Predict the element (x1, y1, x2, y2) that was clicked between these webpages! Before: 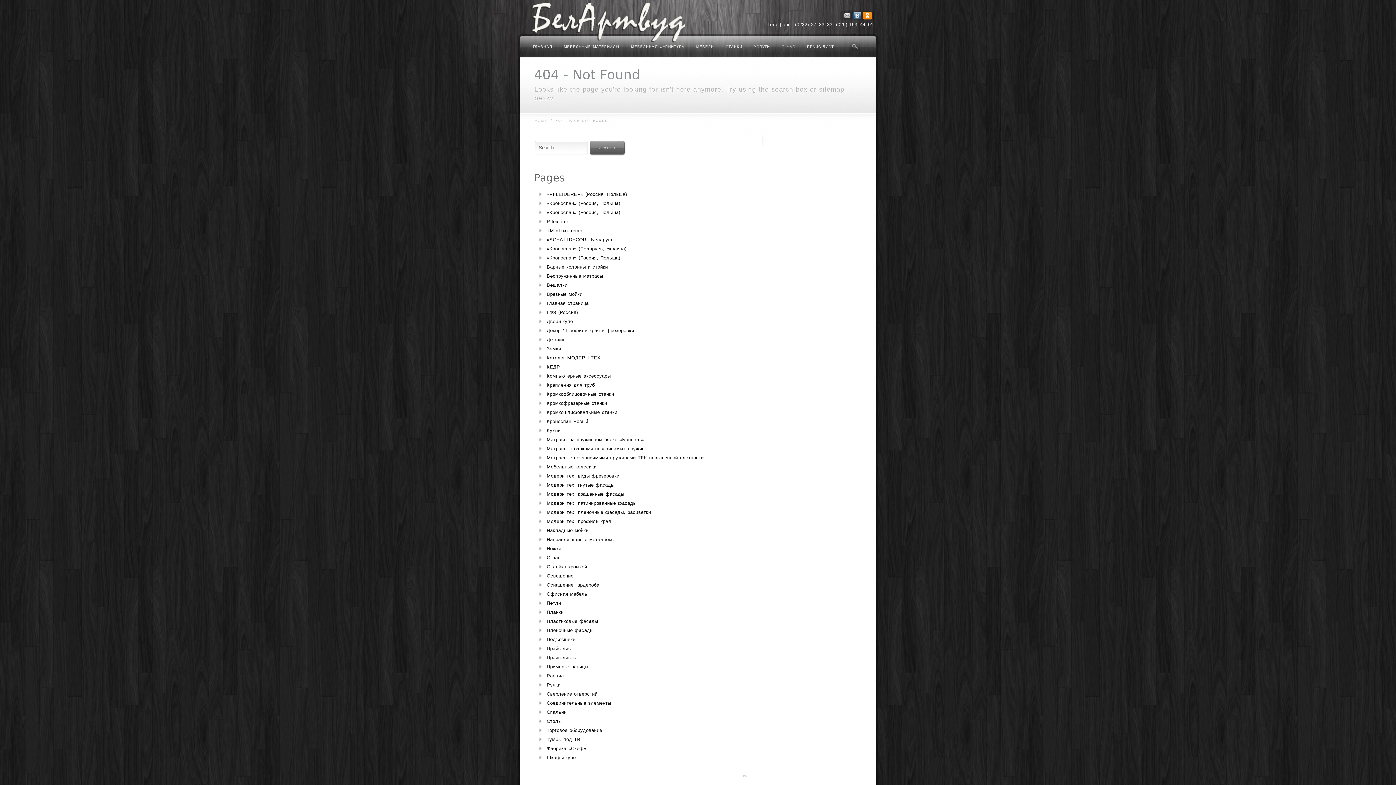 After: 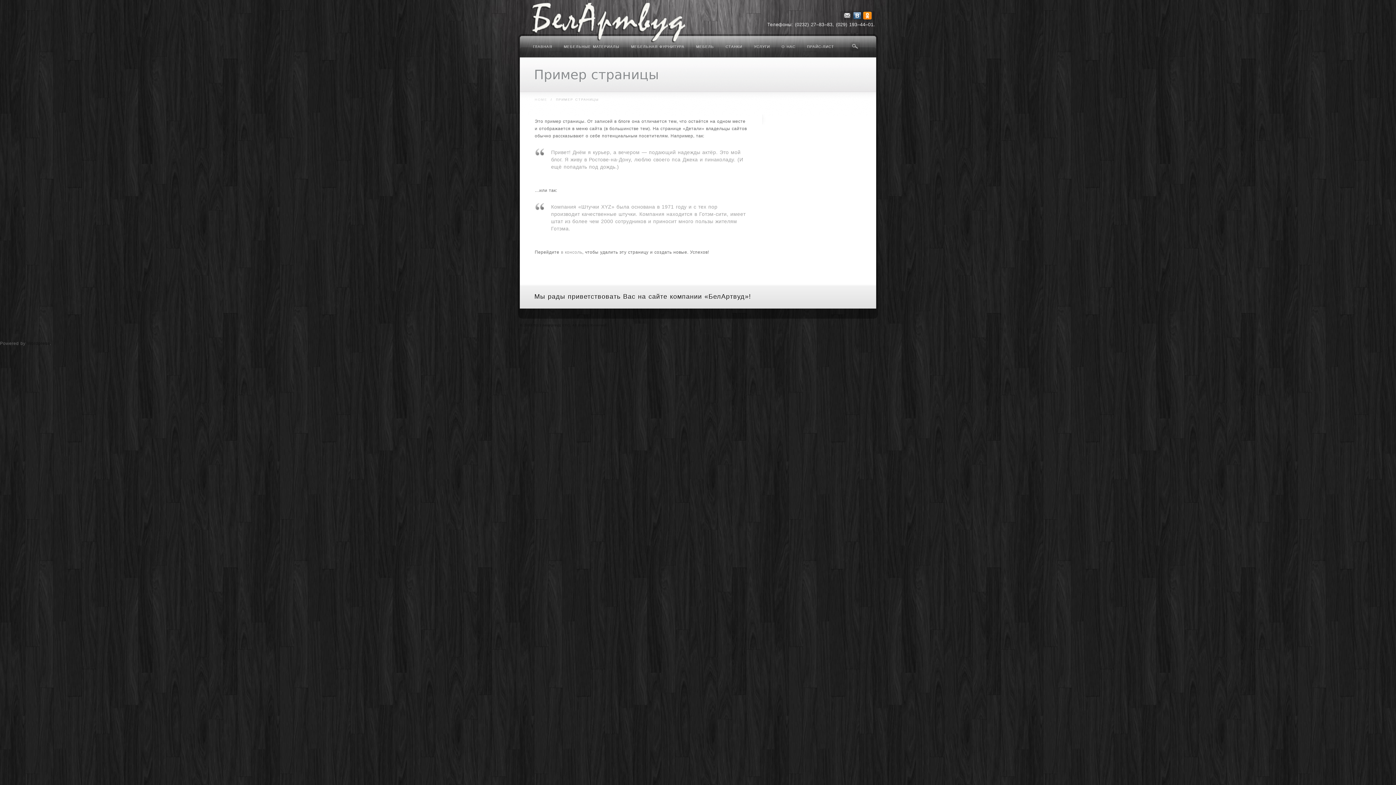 Action: label: Пример страницы bbox: (546, 664, 588, 669)